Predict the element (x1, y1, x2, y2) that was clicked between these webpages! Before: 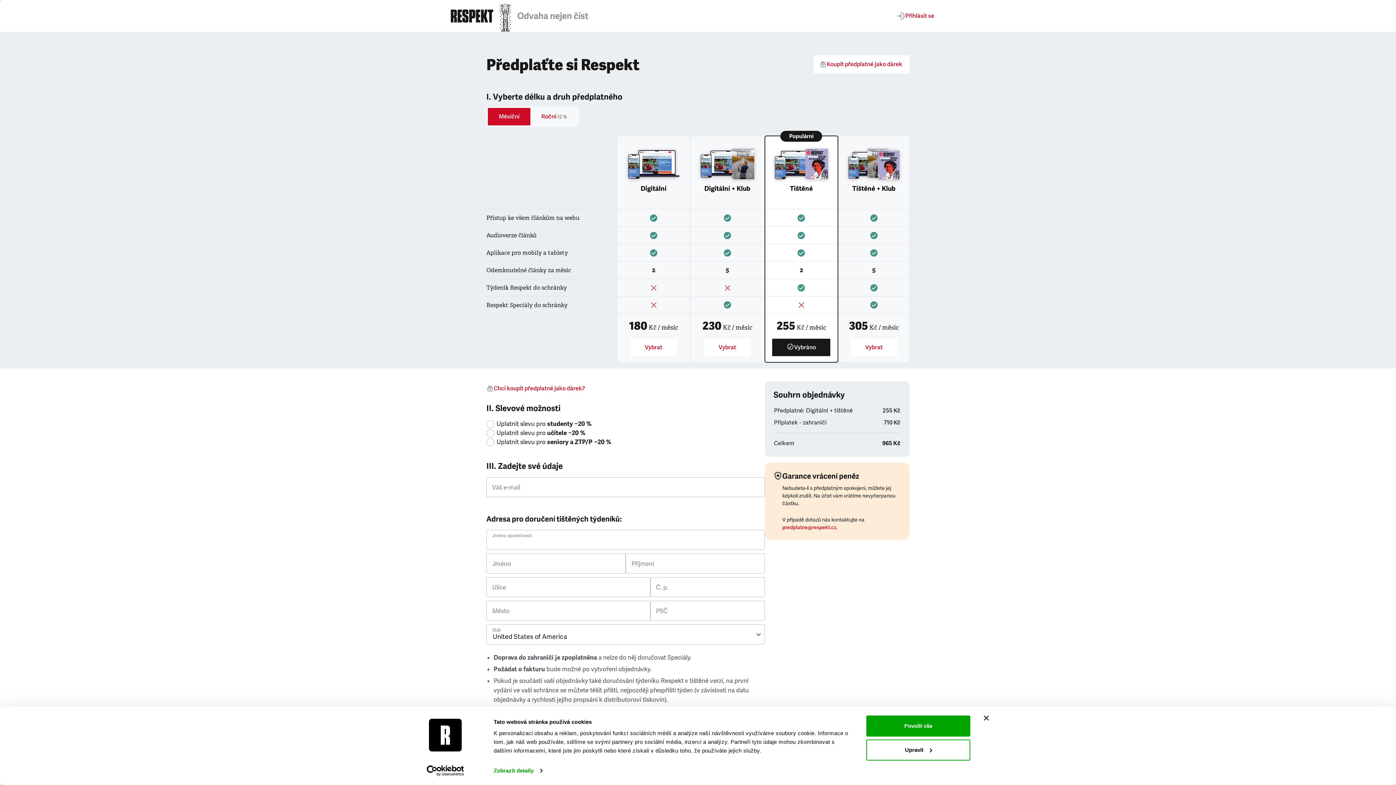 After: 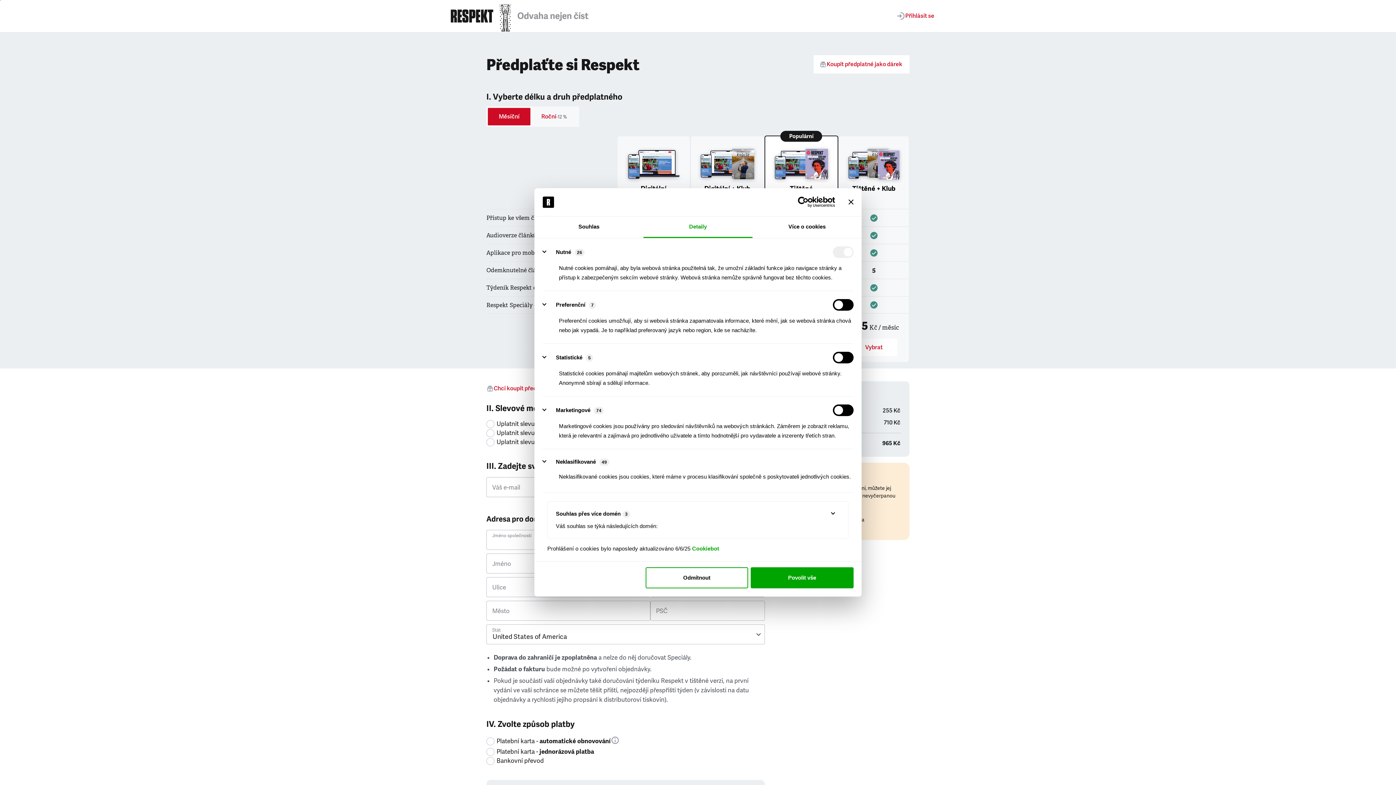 Action: label: Zobrazit detaily bbox: (493, 765, 542, 776)